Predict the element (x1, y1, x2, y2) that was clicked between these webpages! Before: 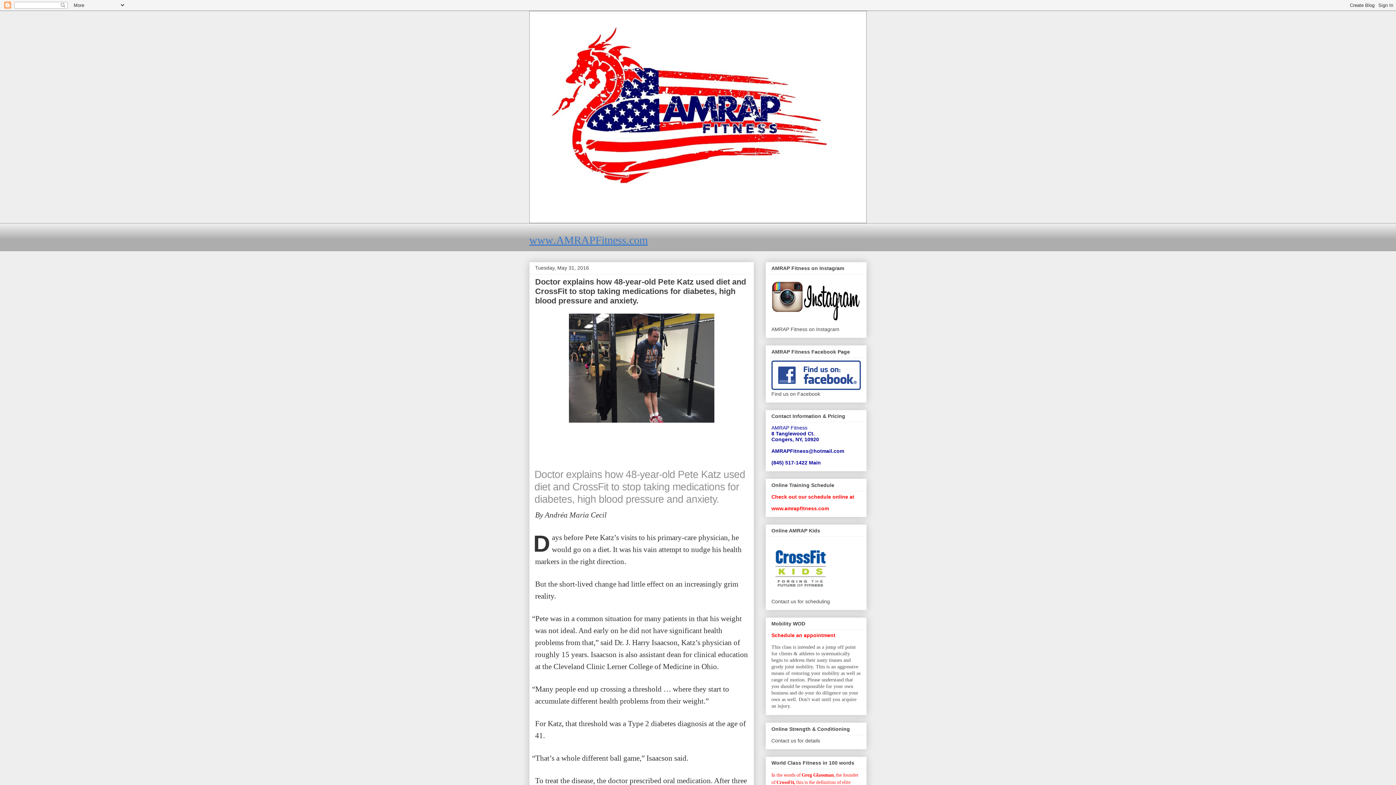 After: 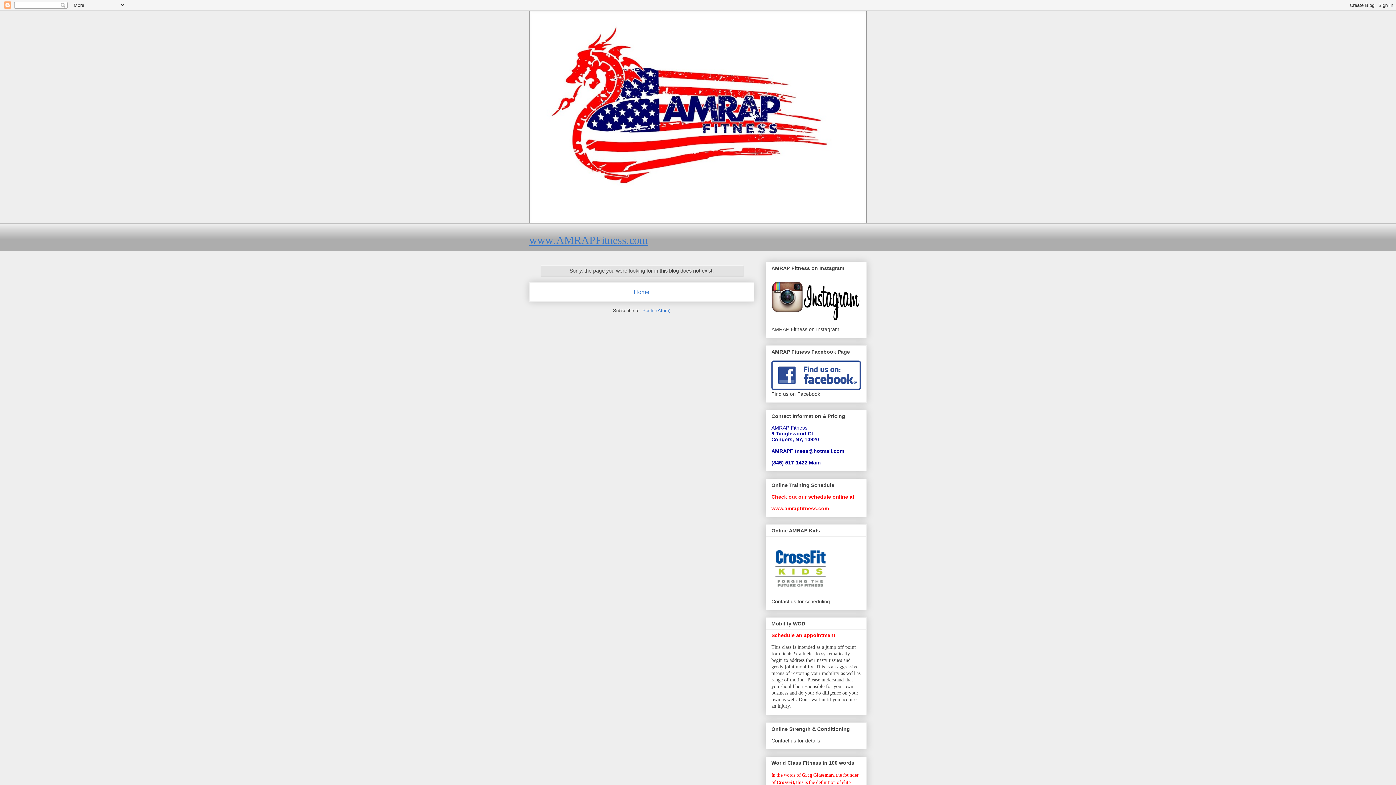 Action: label: www.amrapfitness.com bbox: (771, 505, 829, 511)